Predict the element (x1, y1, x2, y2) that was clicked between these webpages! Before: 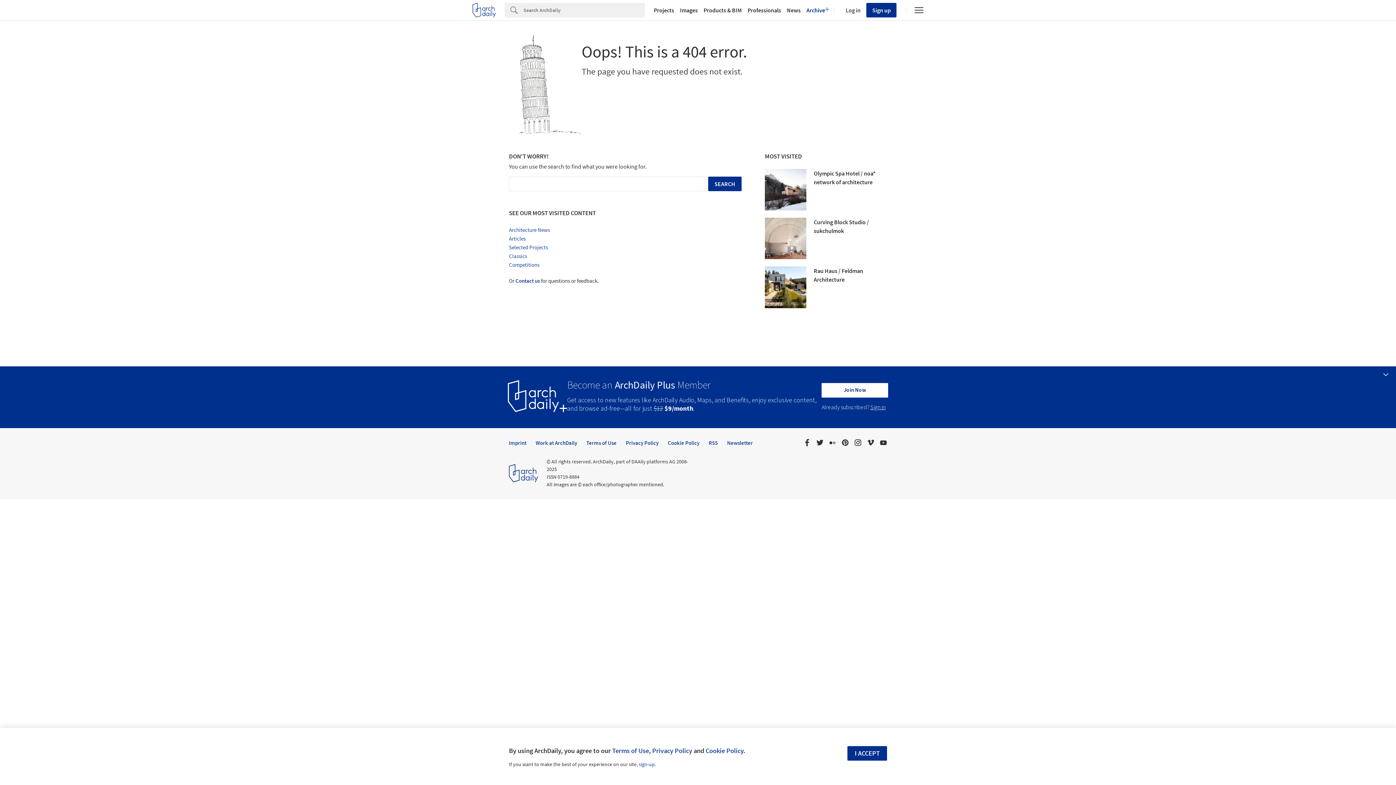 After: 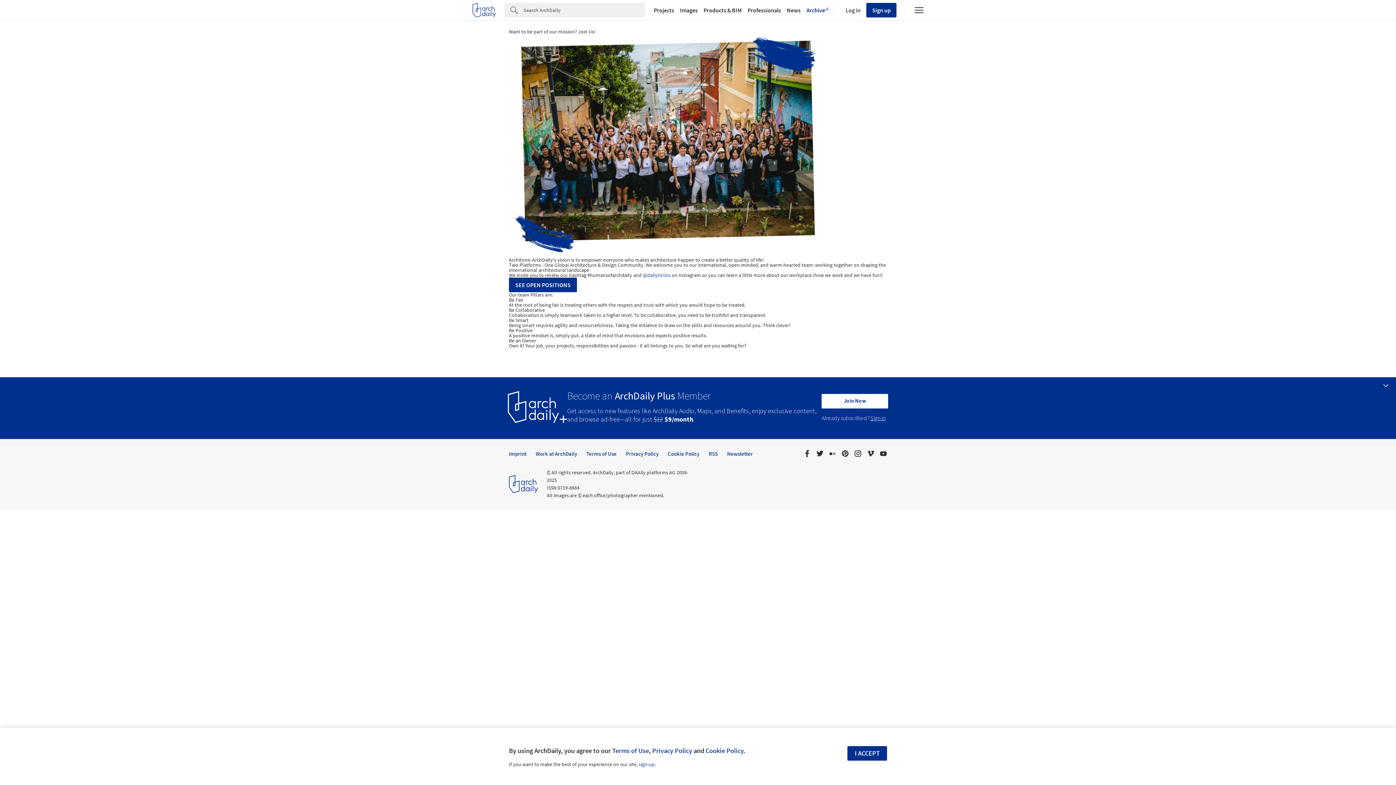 Action: label: Work at ArchDaily bbox: (535, 439, 577, 446)